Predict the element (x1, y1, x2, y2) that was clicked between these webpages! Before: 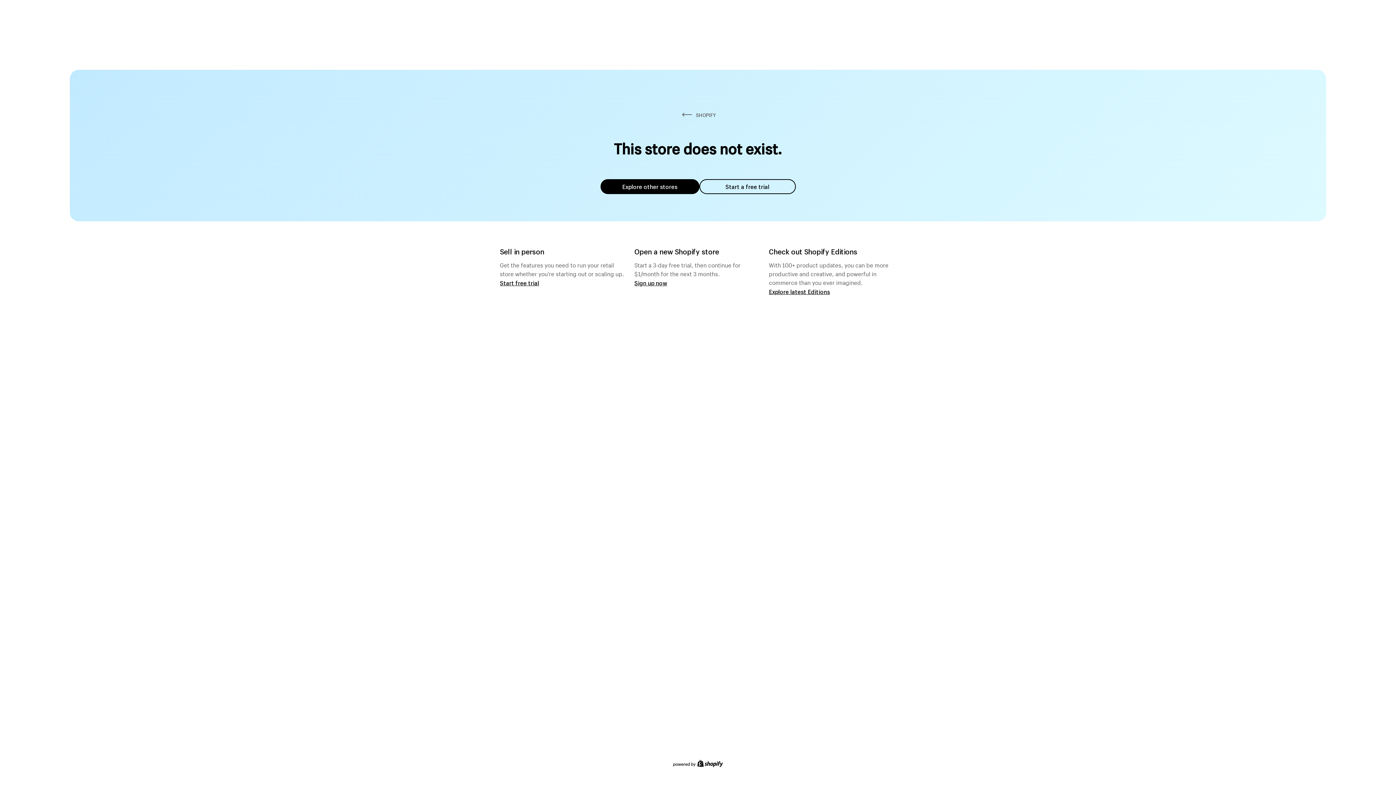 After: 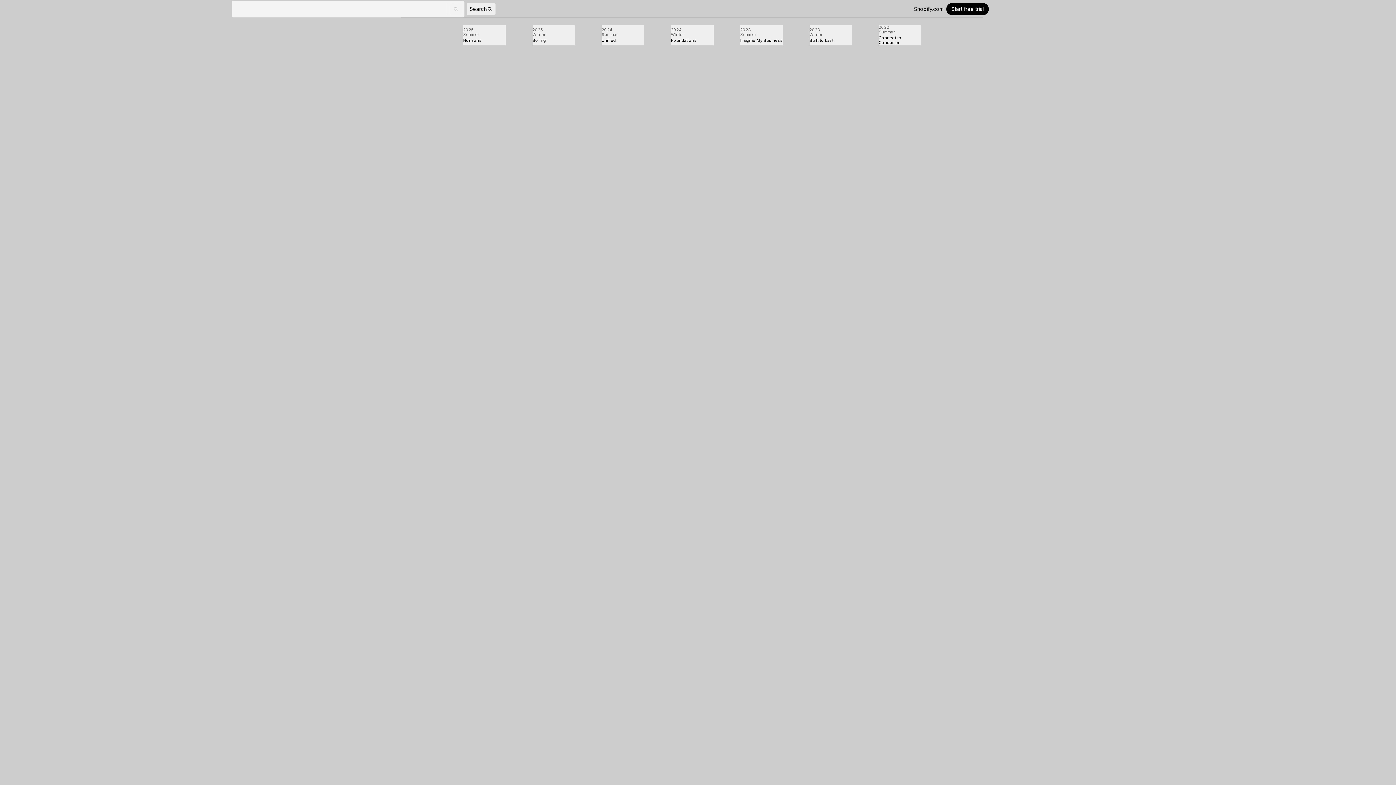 Action: label: Explore latest Editions bbox: (769, 287, 830, 295)